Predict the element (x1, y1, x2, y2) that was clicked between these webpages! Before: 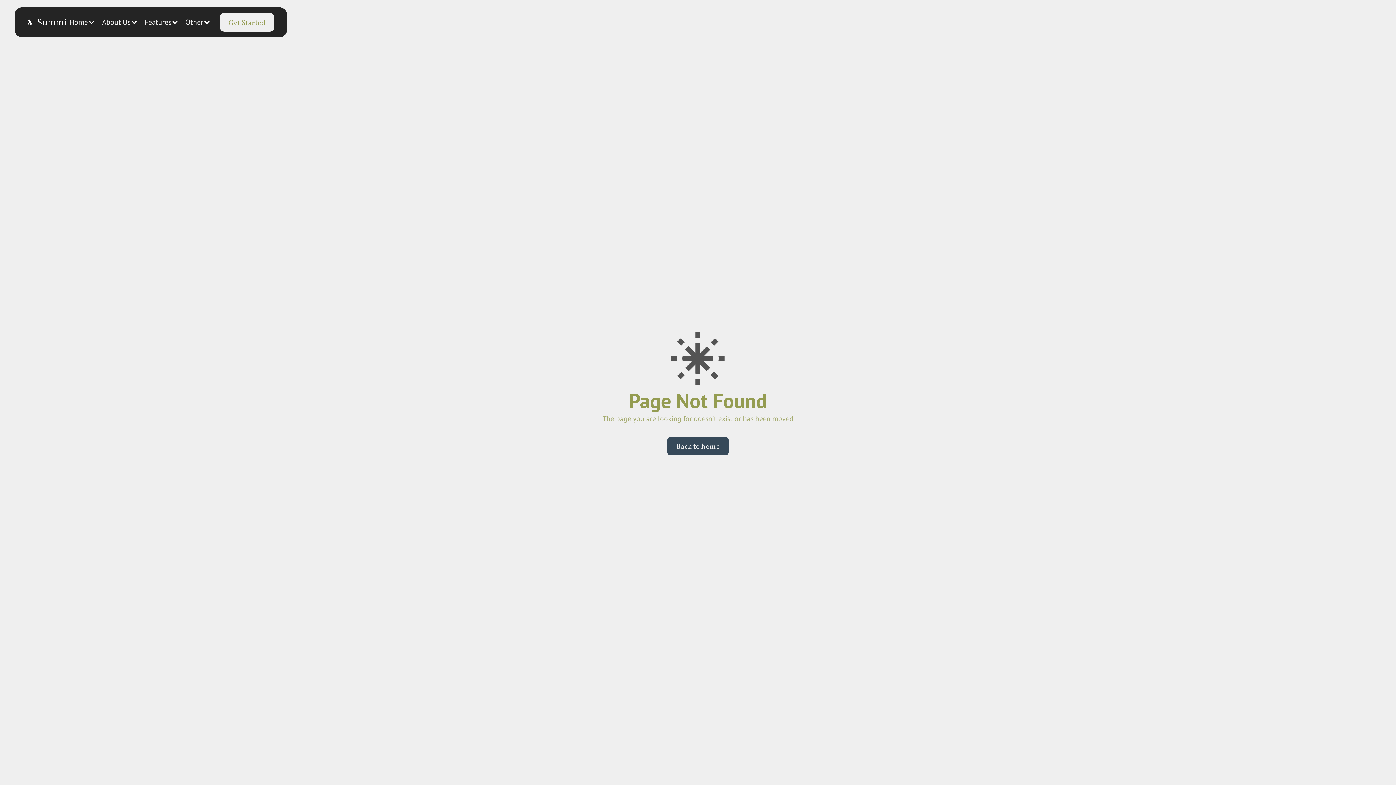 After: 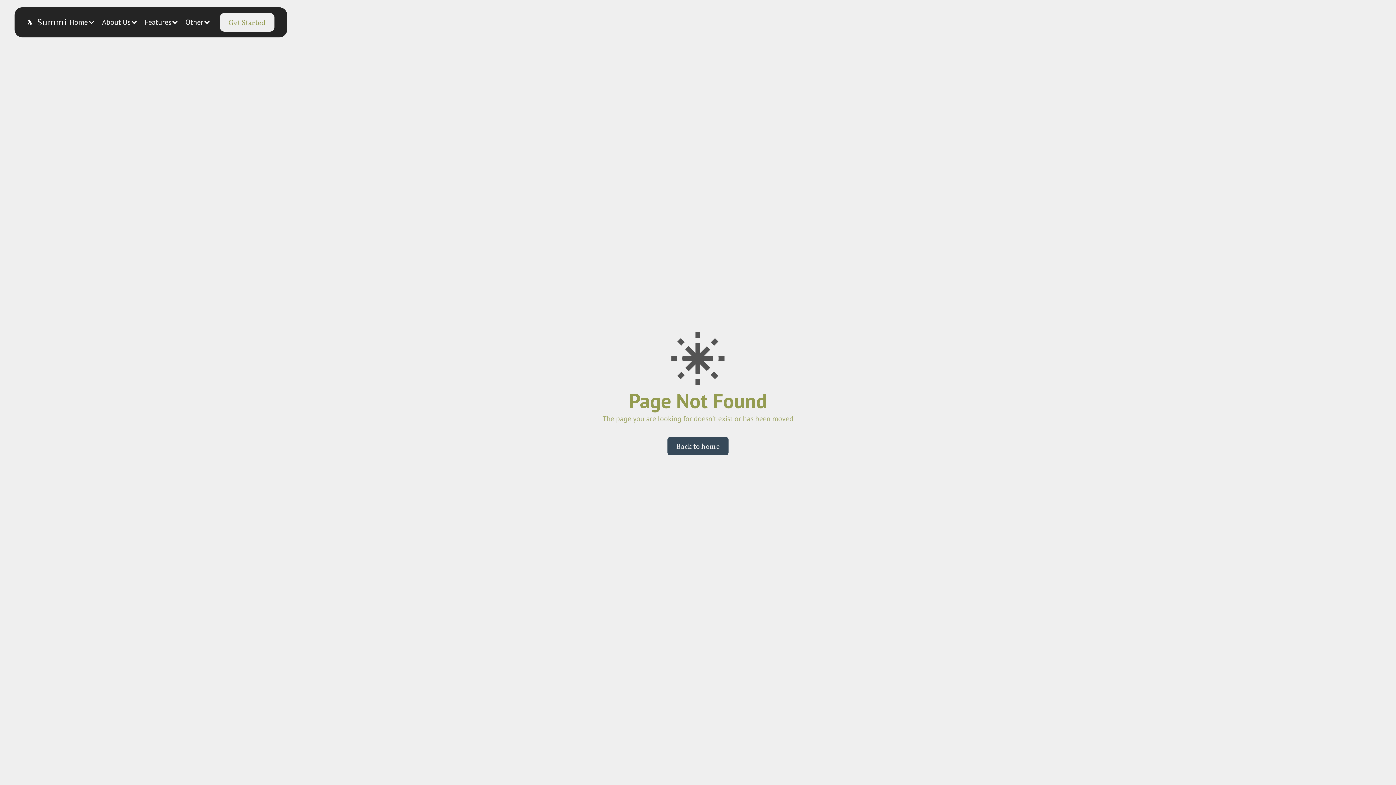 Action: label: About Us bbox: (98, 14, 141, 30)